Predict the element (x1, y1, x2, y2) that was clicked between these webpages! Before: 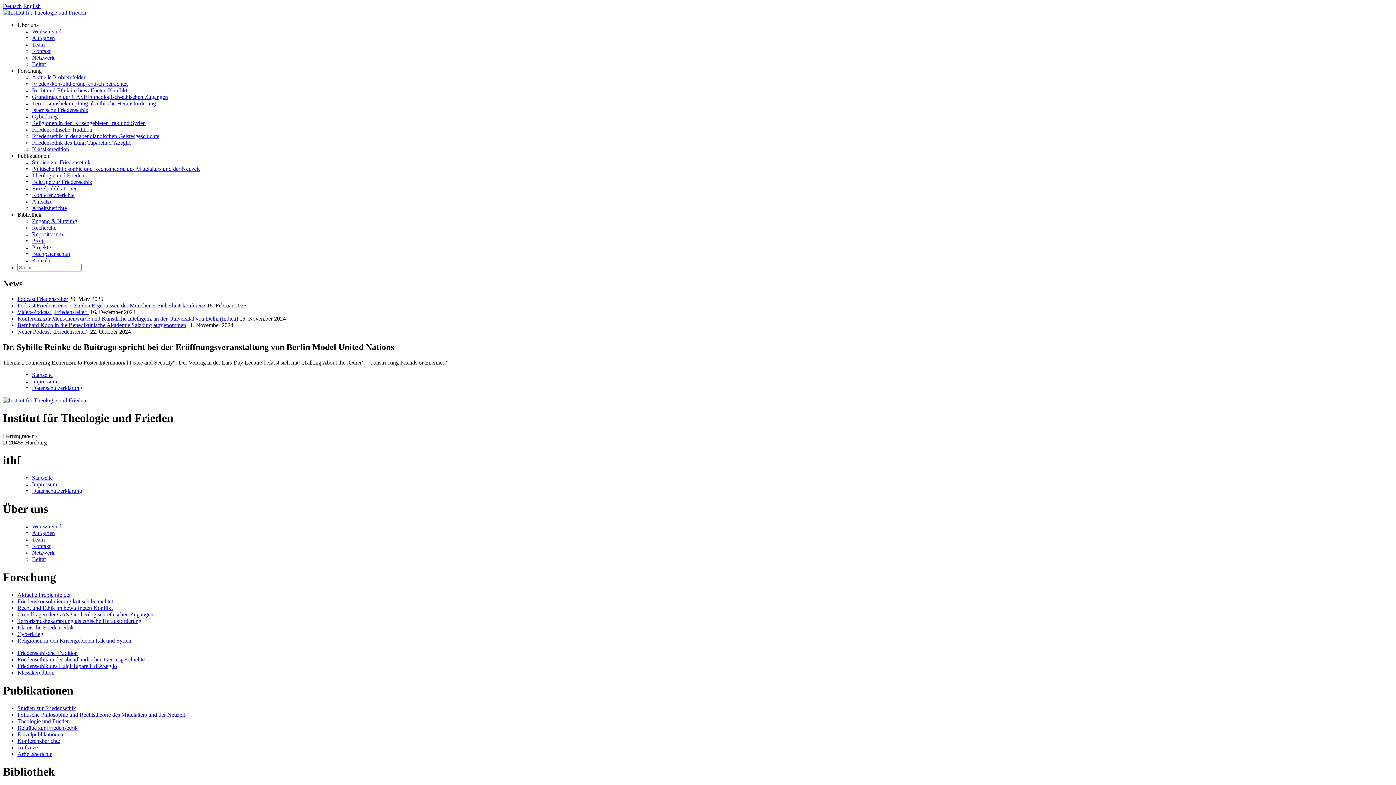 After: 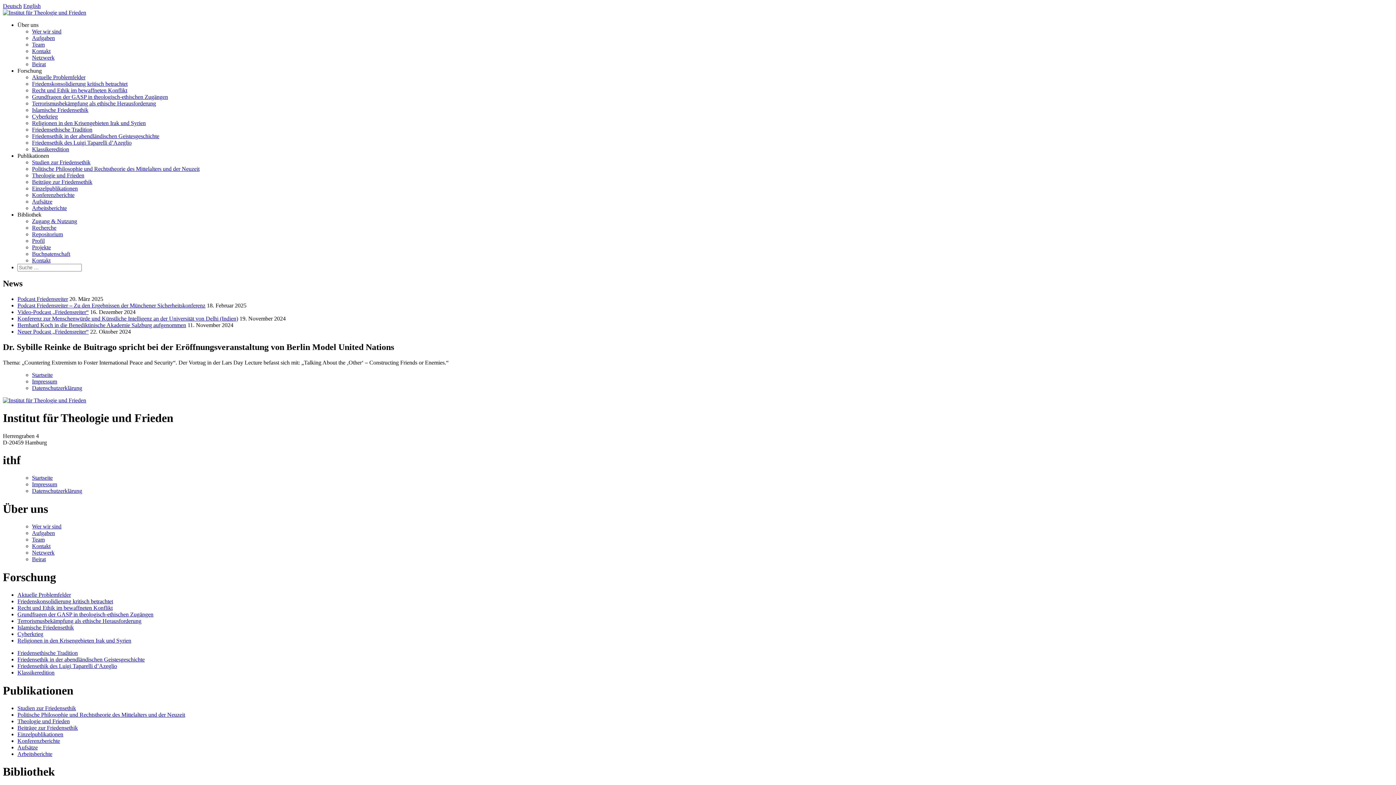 Action: bbox: (17, 152, 49, 158) label: Publikationen